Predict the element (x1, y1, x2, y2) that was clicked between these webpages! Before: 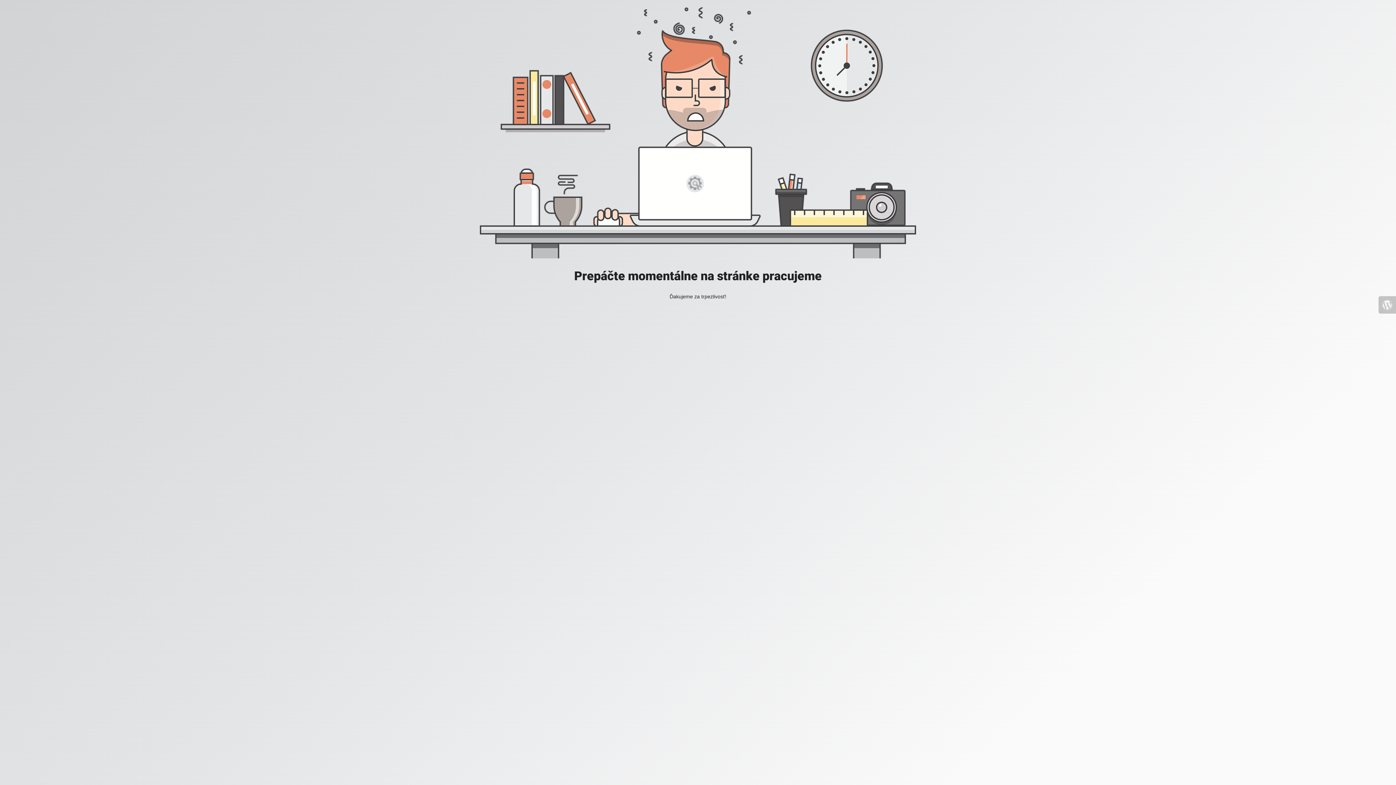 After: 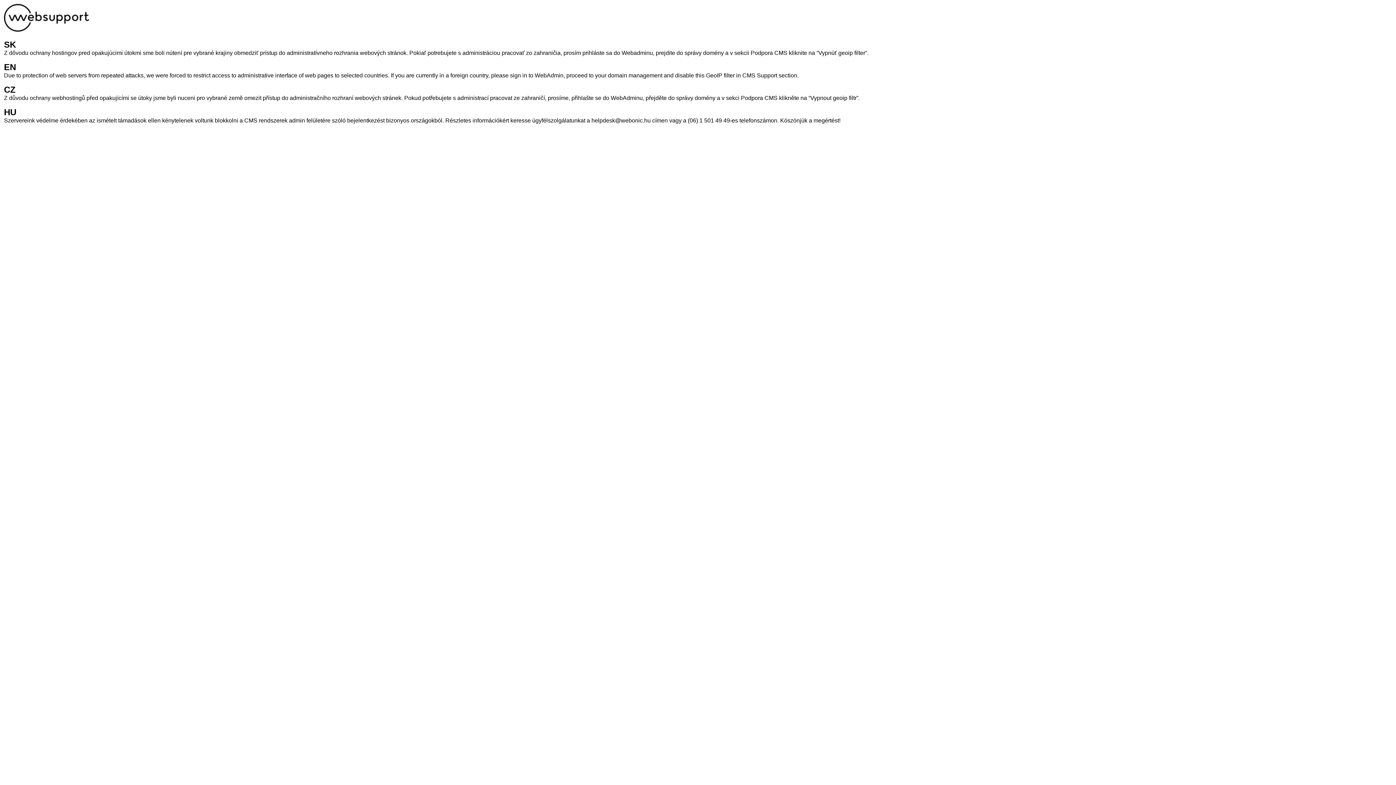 Action: bbox: (1378, 296, 1396, 313)